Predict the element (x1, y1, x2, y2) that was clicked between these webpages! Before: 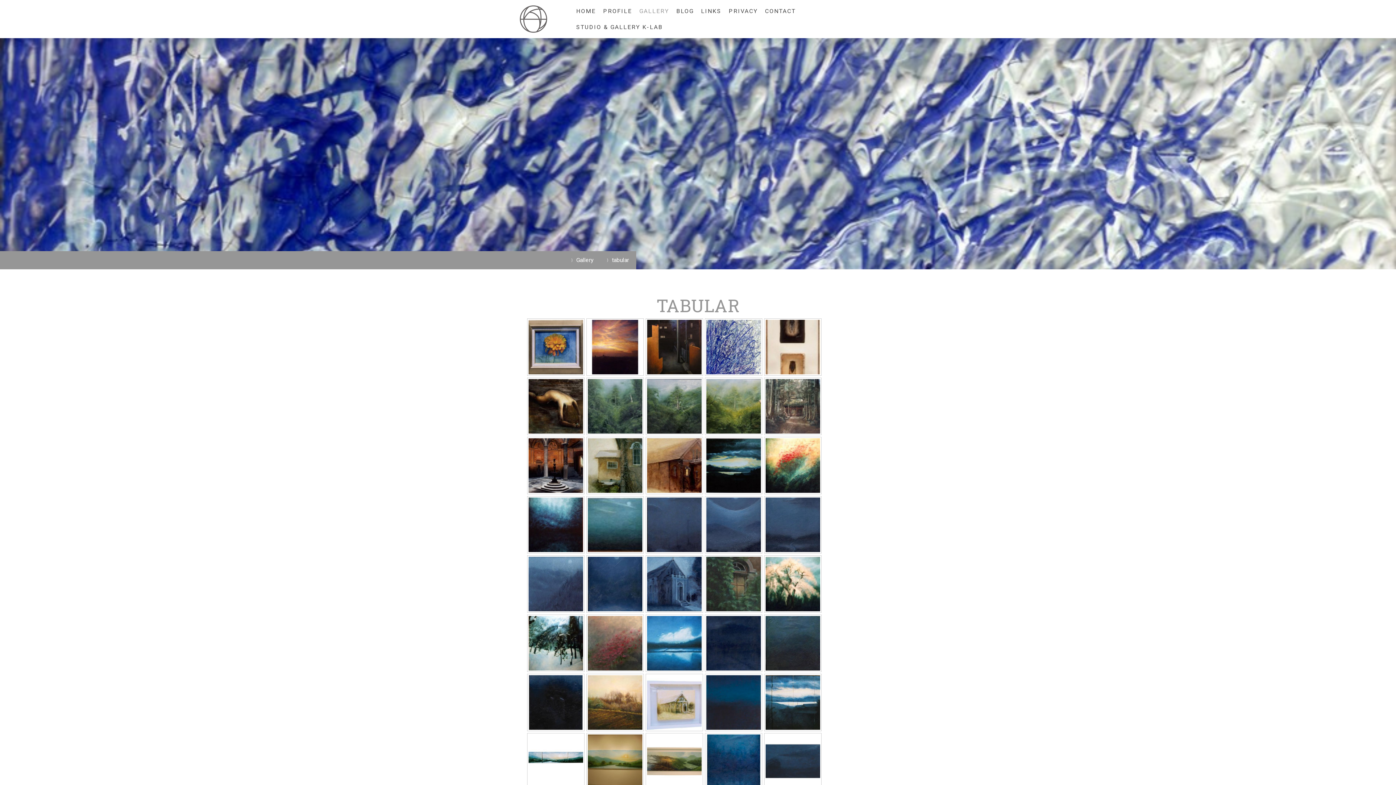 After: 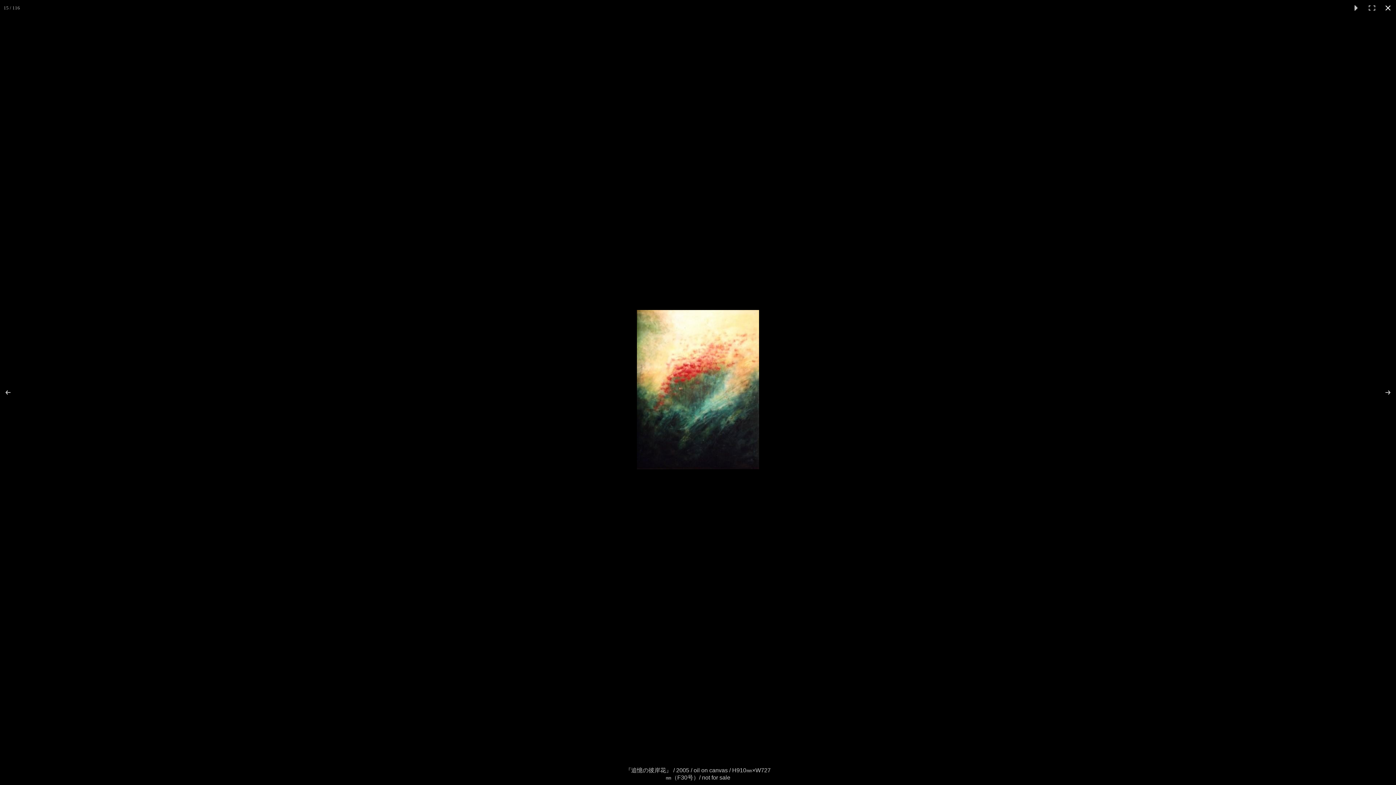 Action: bbox: (764, 437, 821, 494)